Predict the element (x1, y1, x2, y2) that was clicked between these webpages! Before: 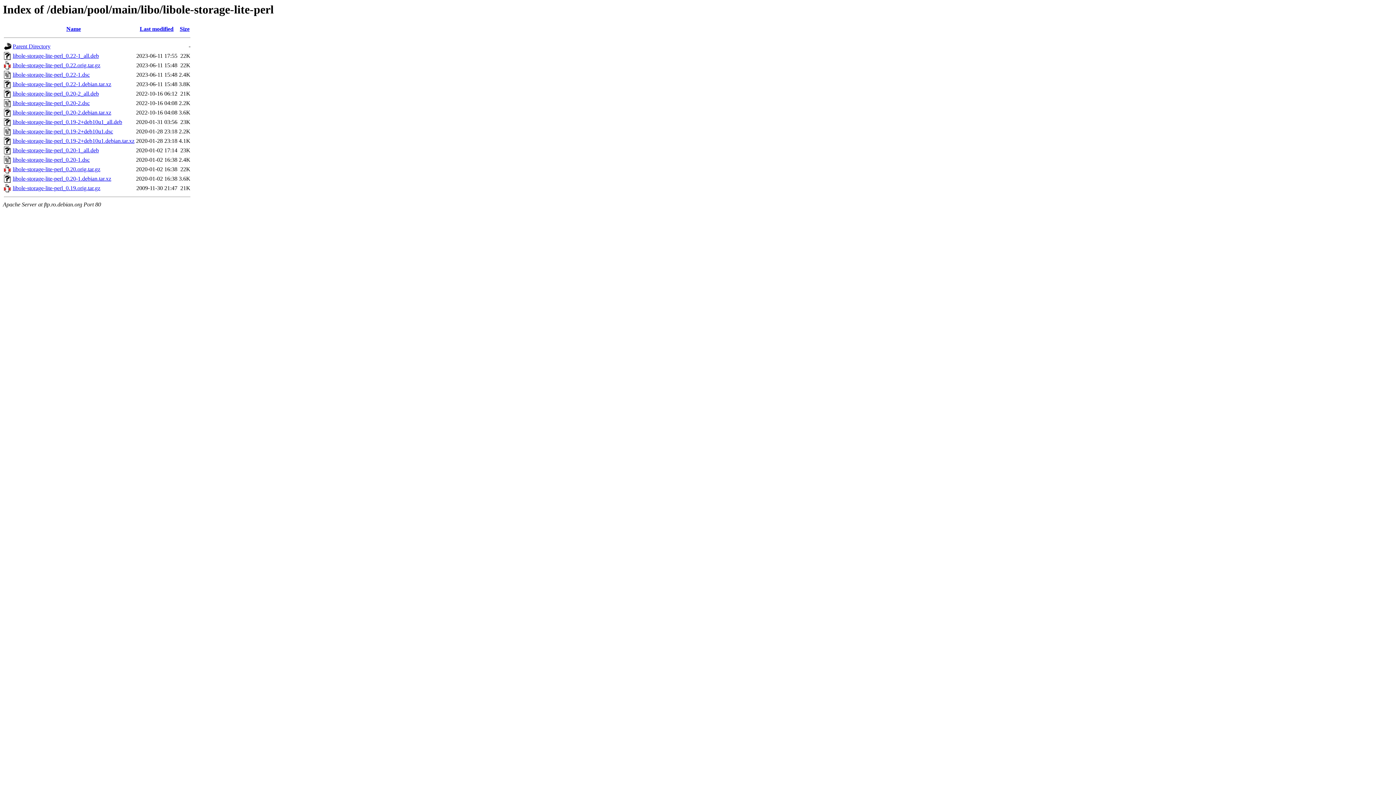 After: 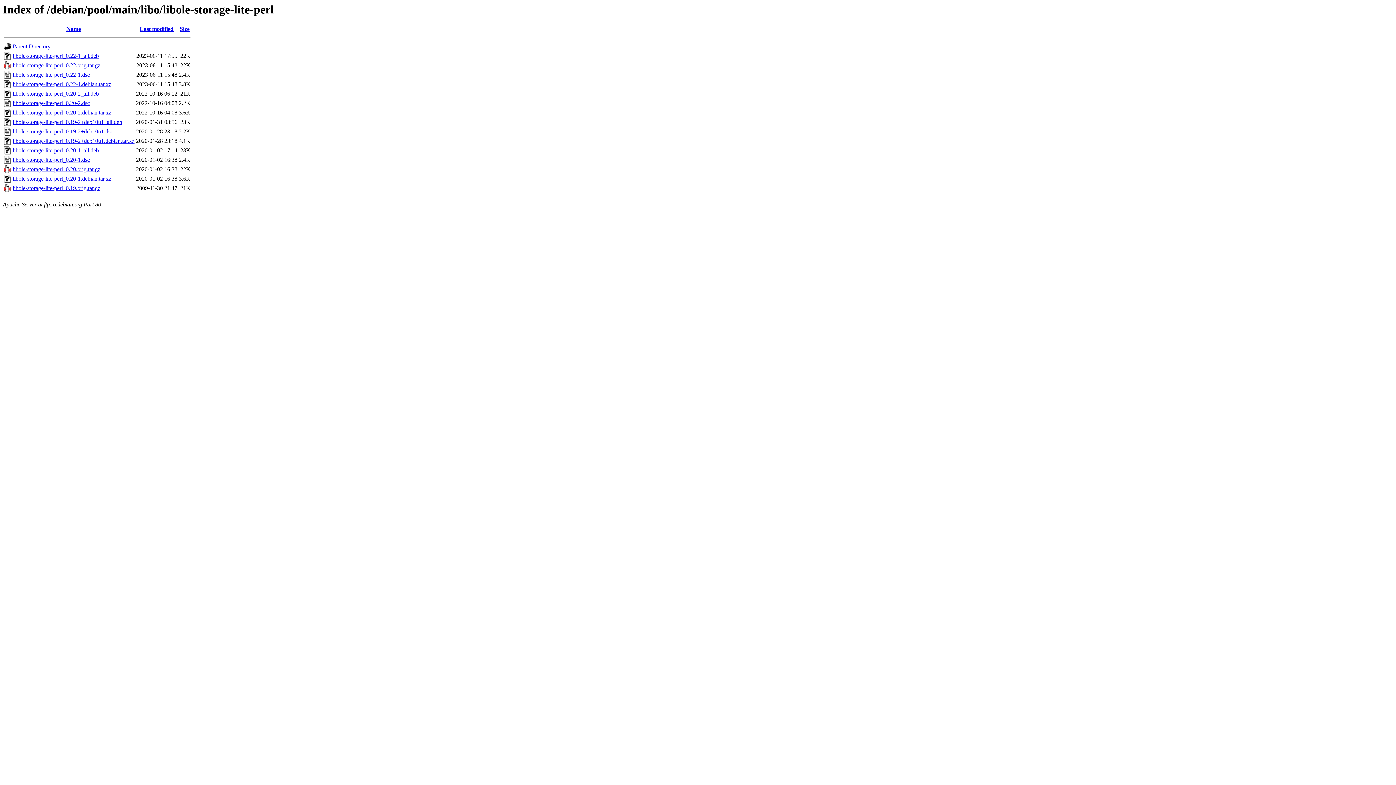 Action: label: libole-storage-lite-perl_0.20-1.debian.tar.xz bbox: (12, 175, 111, 181)